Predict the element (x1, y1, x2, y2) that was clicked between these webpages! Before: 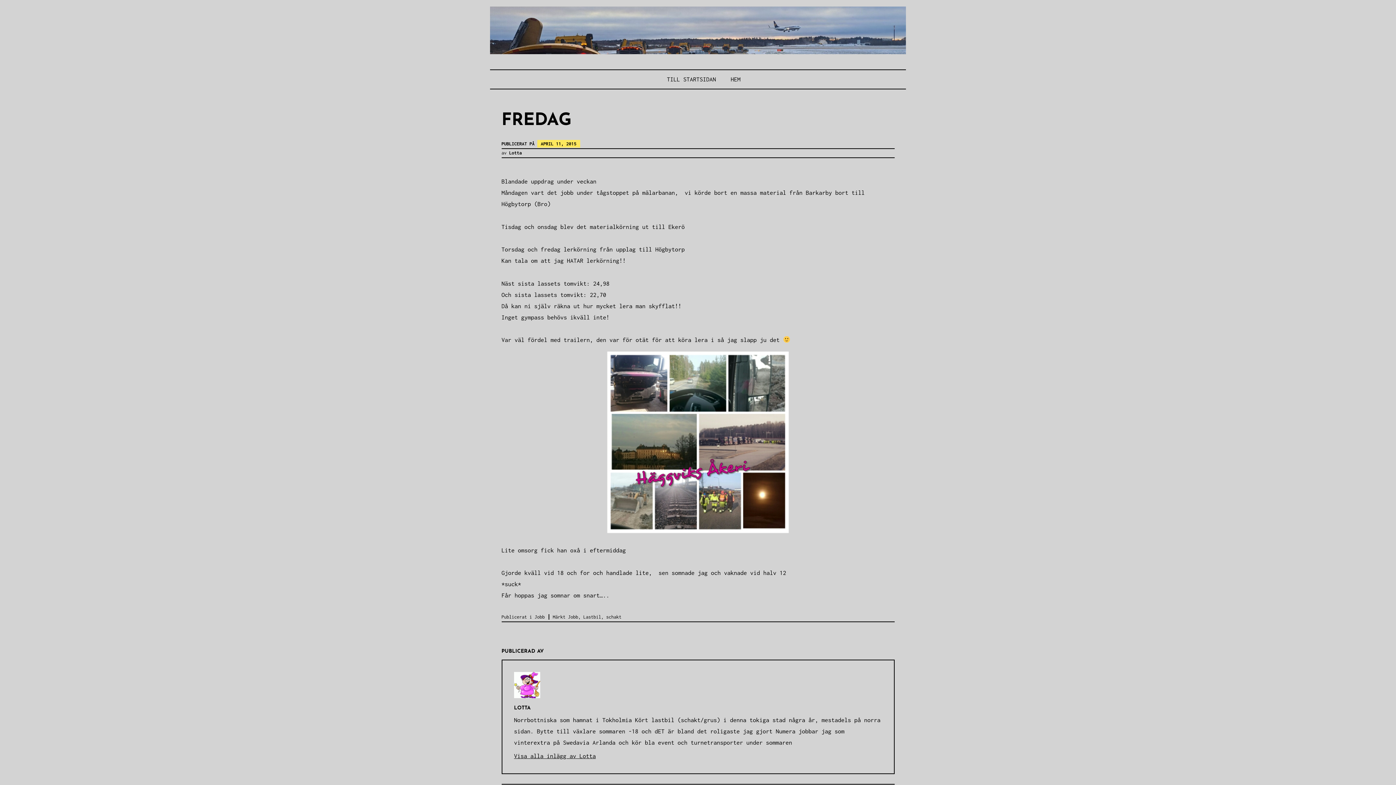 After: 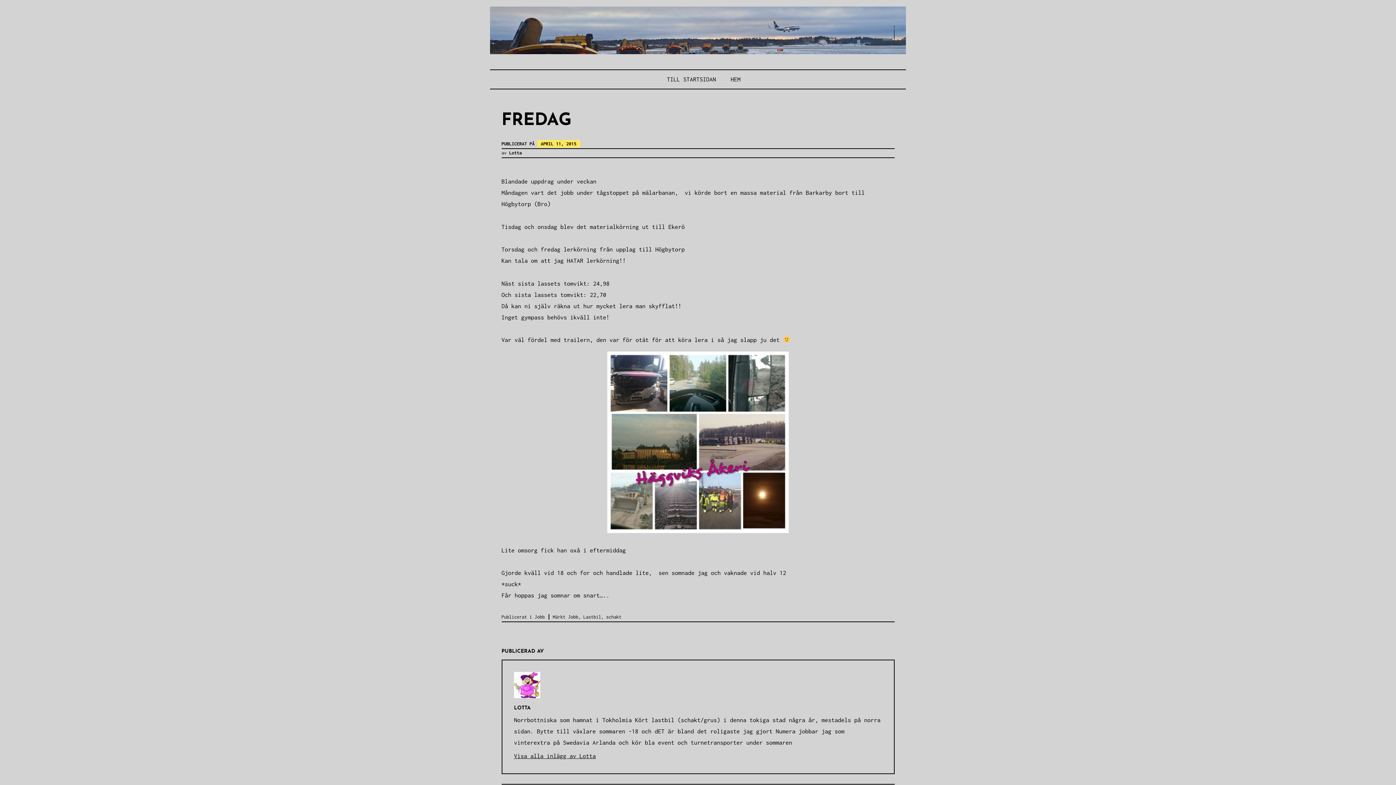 Action: bbox: (537, 139, 580, 147) label: APRIL 11, 2015